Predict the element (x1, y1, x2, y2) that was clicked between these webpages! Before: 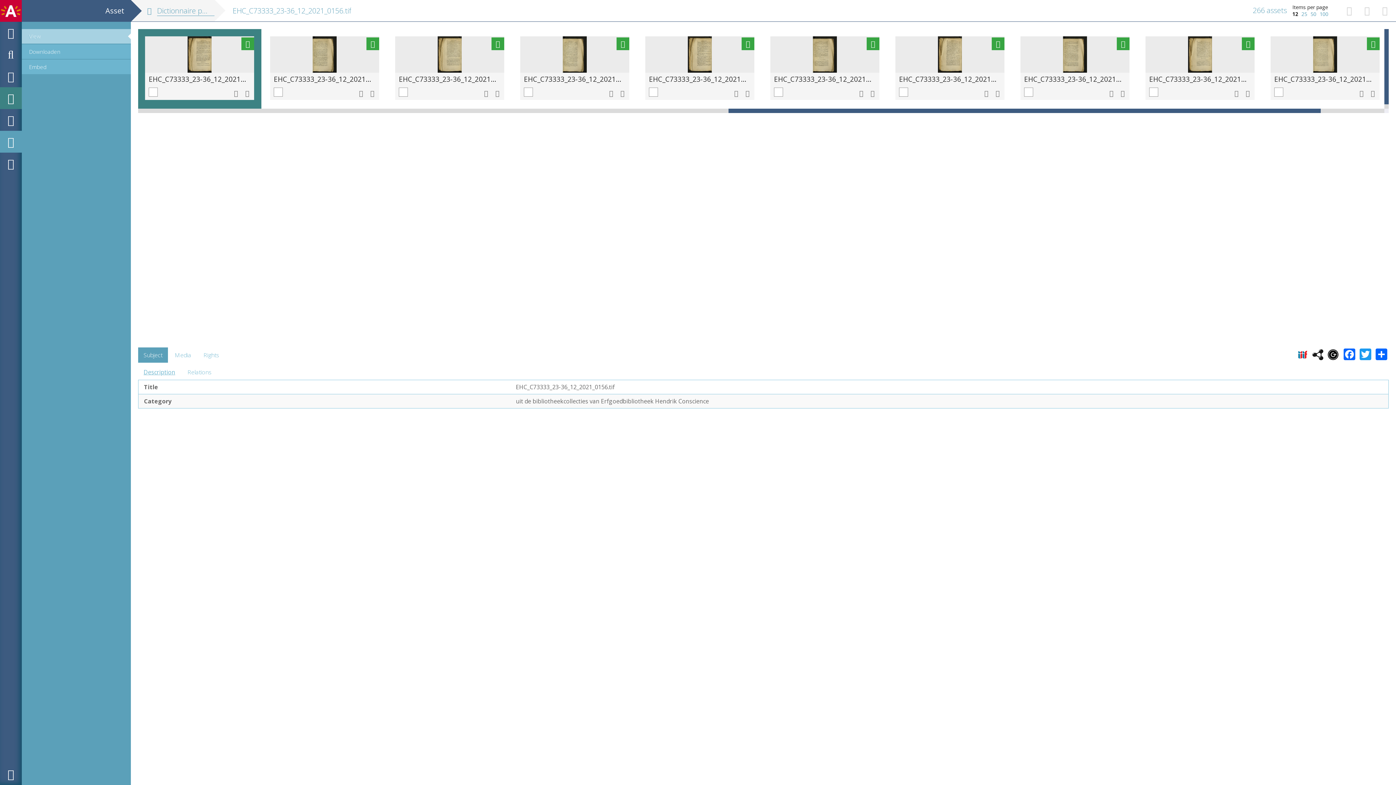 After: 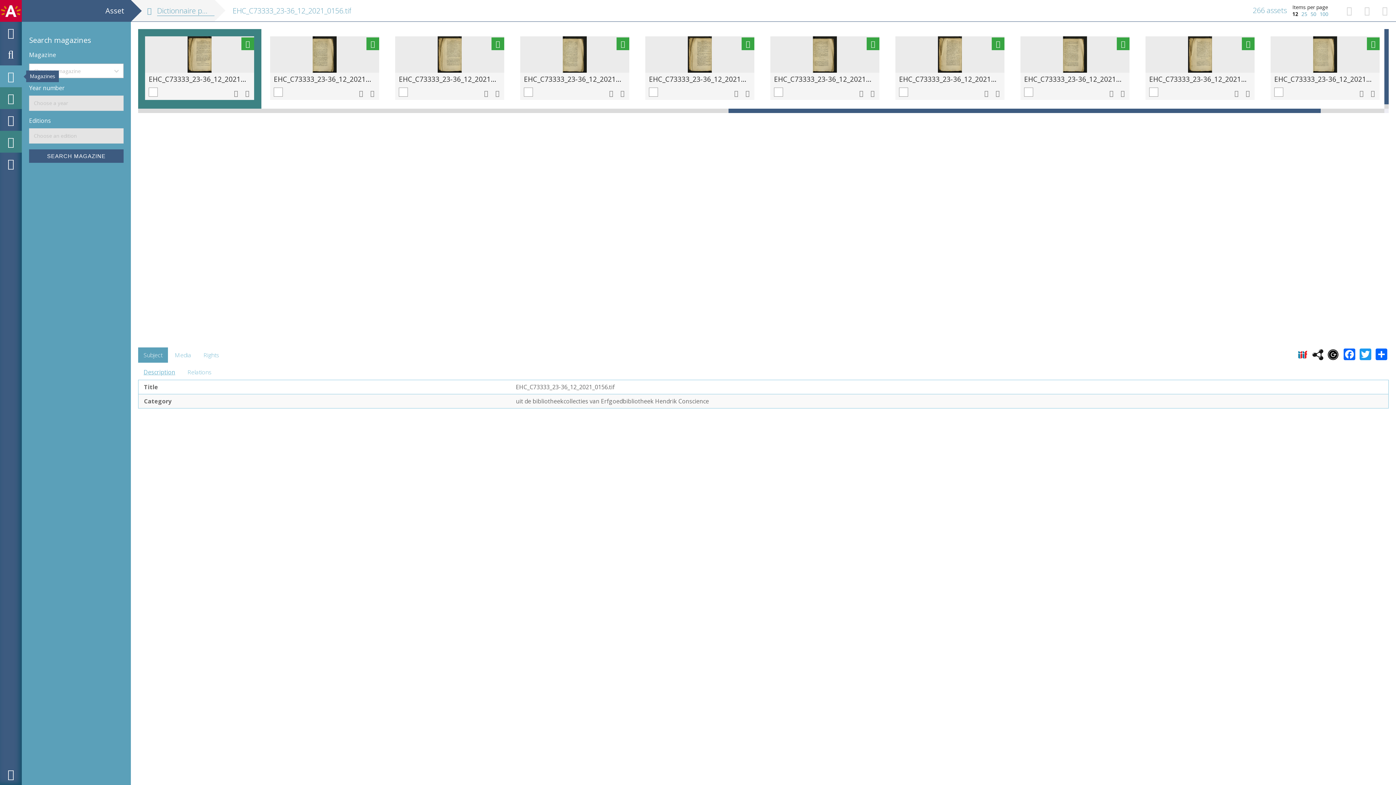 Action: bbox: (0, 65, 21, 87)